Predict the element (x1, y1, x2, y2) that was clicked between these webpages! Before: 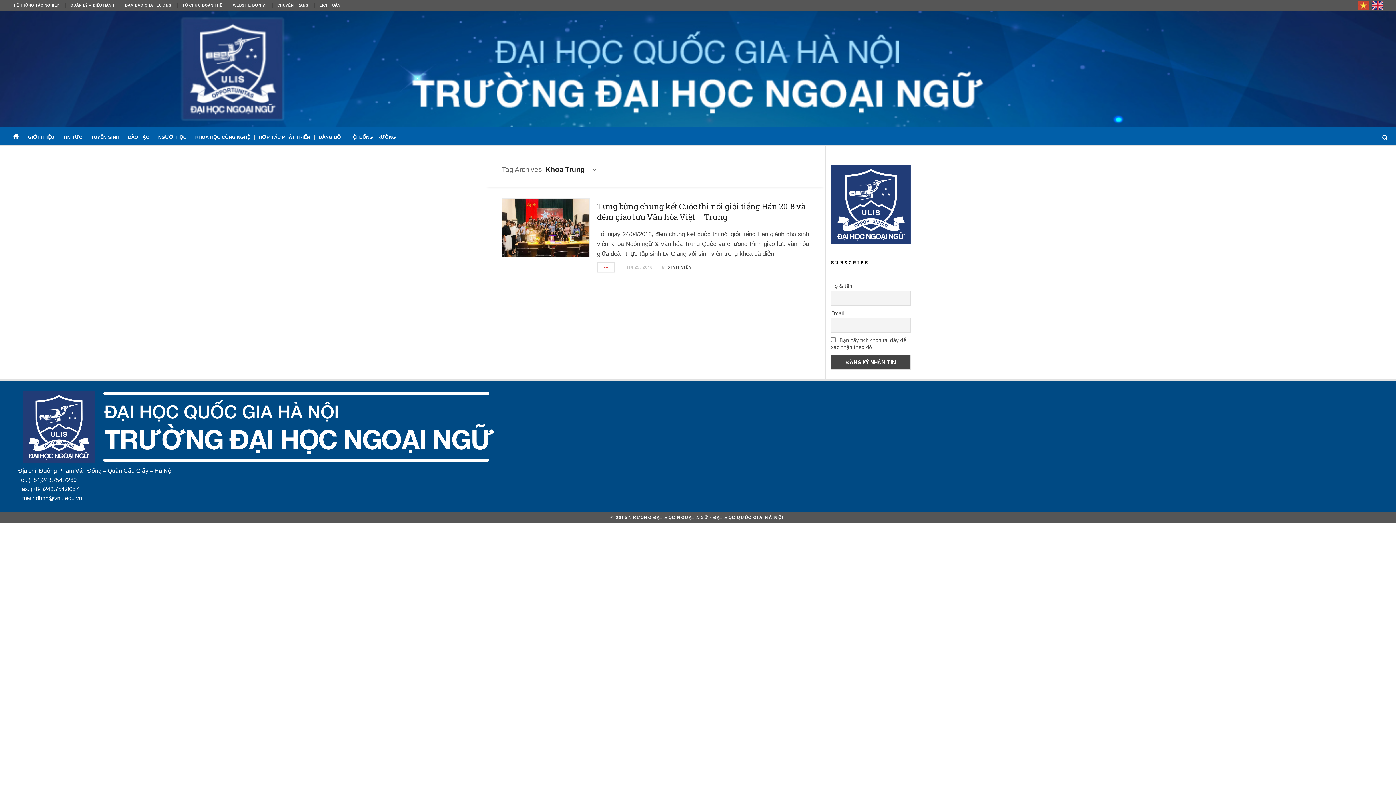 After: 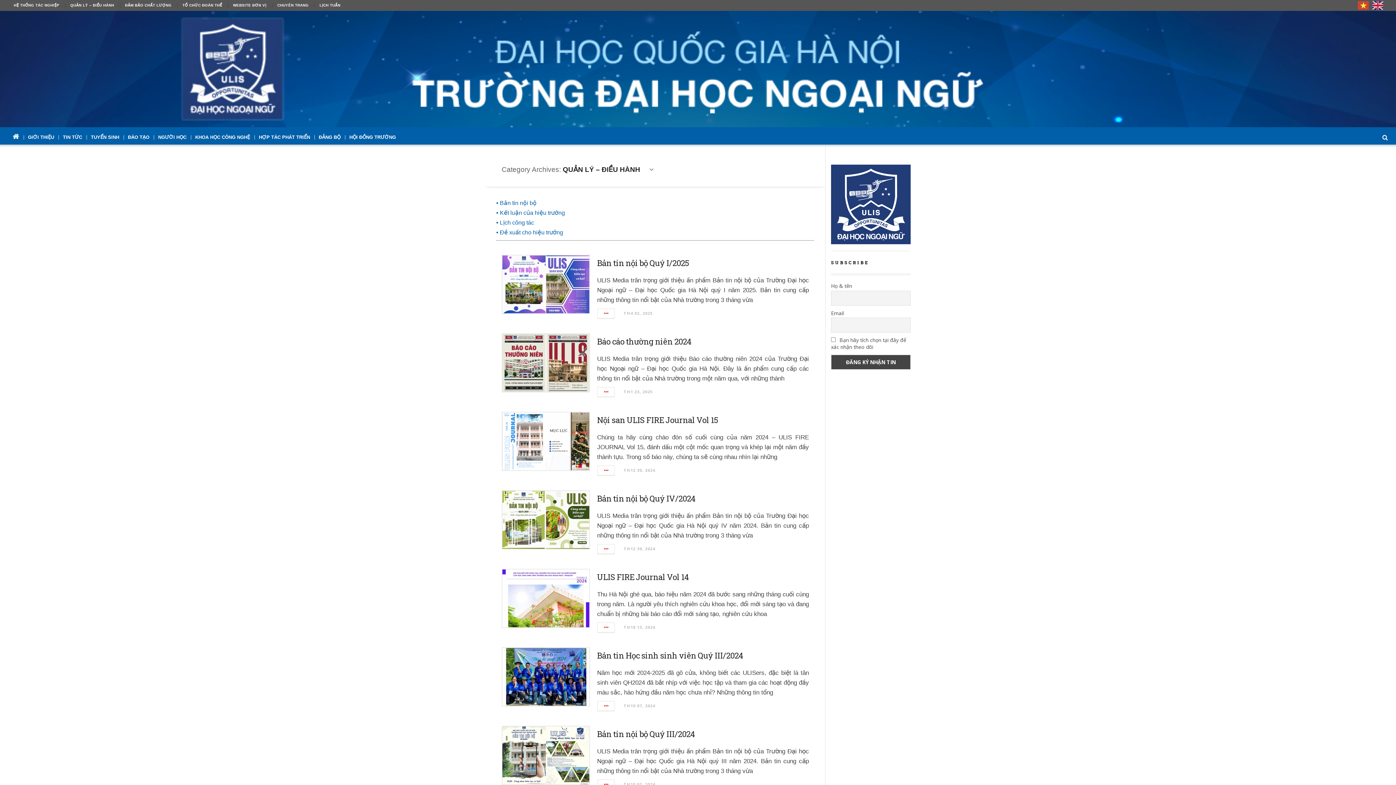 Action: bbox: (64, 0, 119, 10) label: QUẢN LÝ – ĐIỀU HÀNH